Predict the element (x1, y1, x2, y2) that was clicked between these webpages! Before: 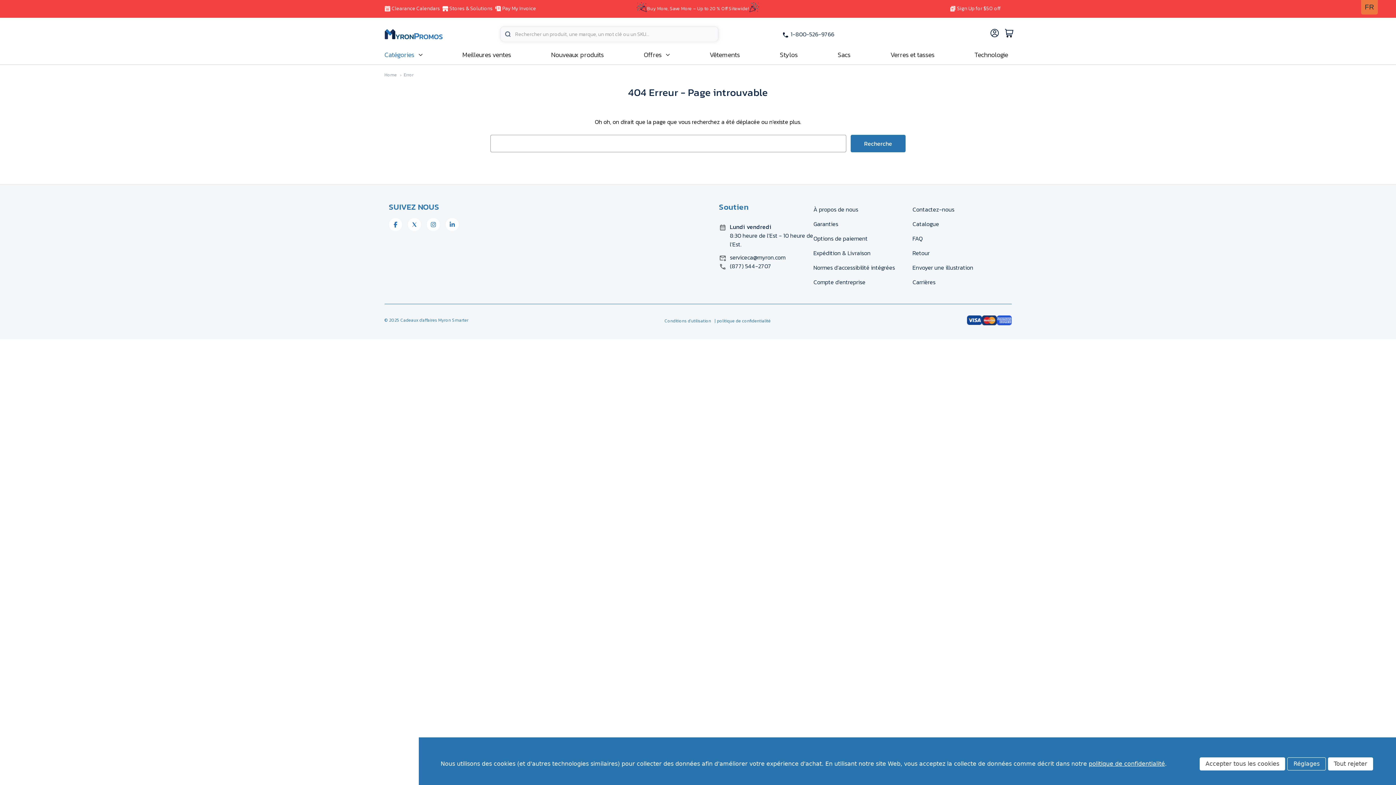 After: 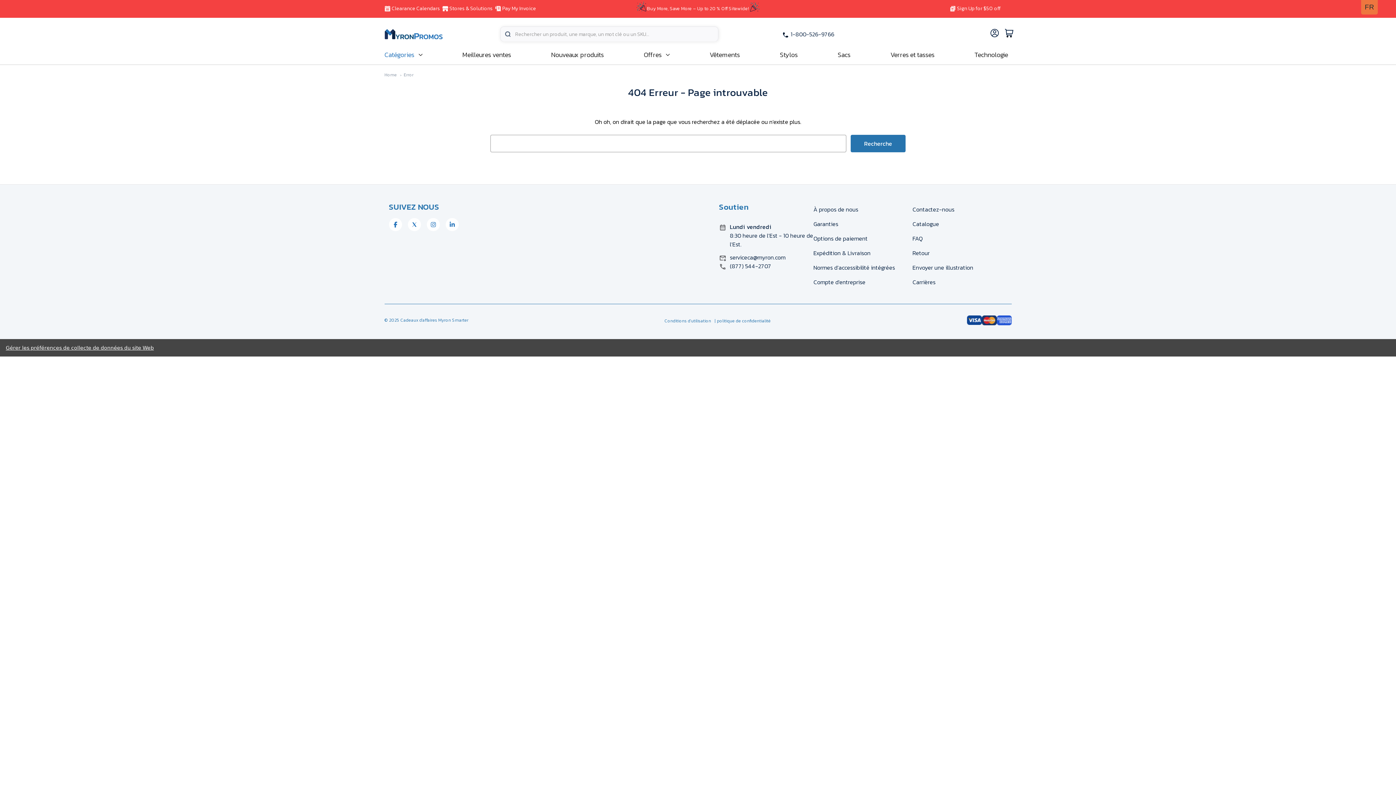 Action: label: Tout rejeter bbox: (1328, 757, 1373, 770)